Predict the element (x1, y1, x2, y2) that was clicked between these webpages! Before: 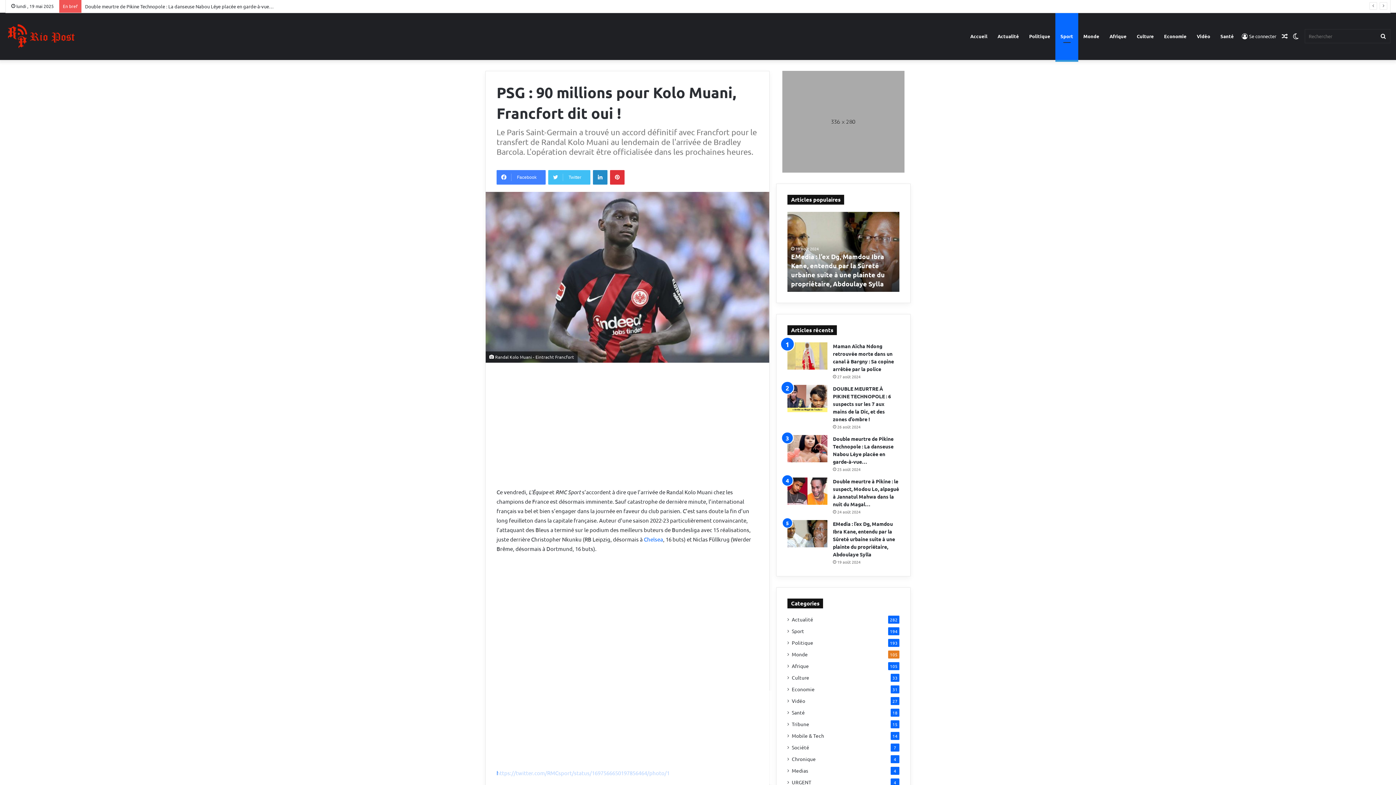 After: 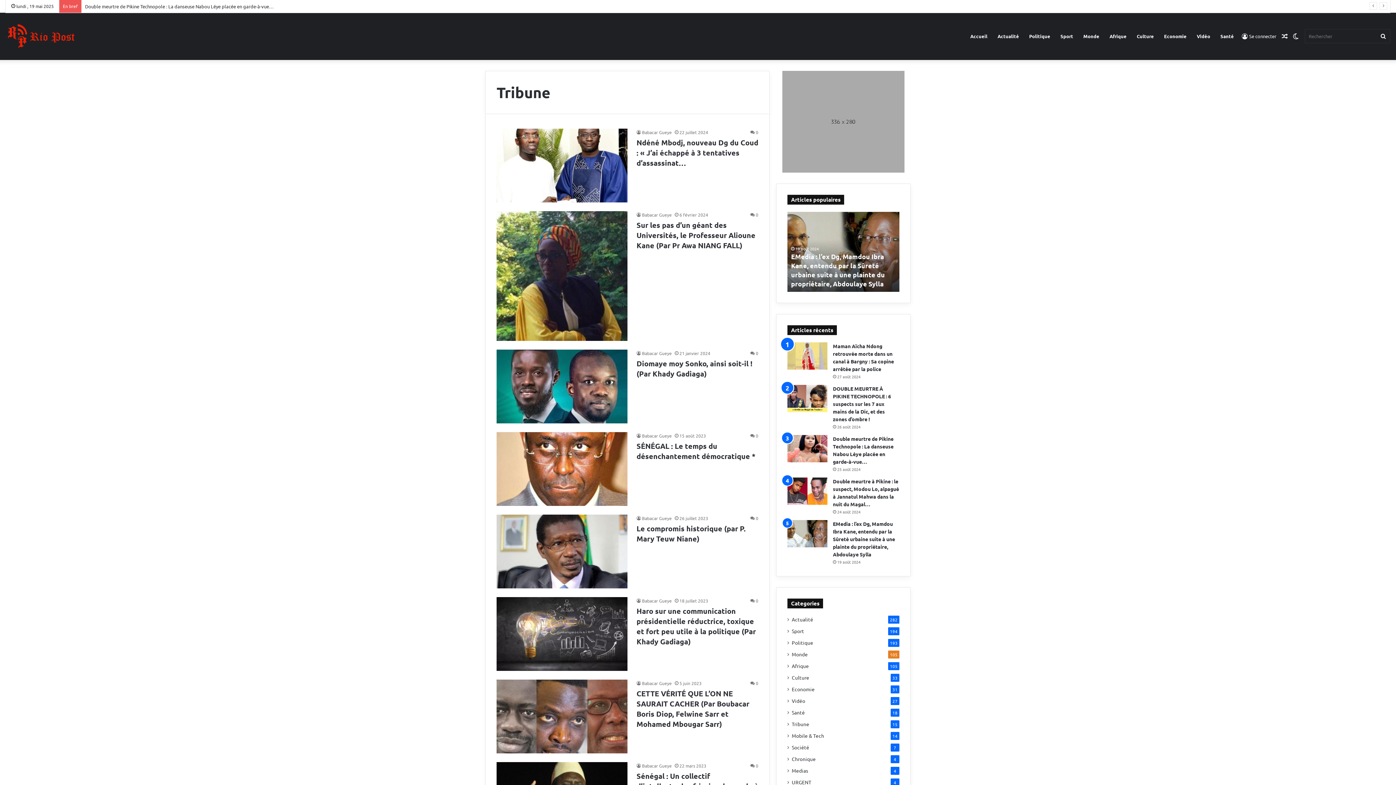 Action: bbox: (792, 720, 809, 728) label: Tribune